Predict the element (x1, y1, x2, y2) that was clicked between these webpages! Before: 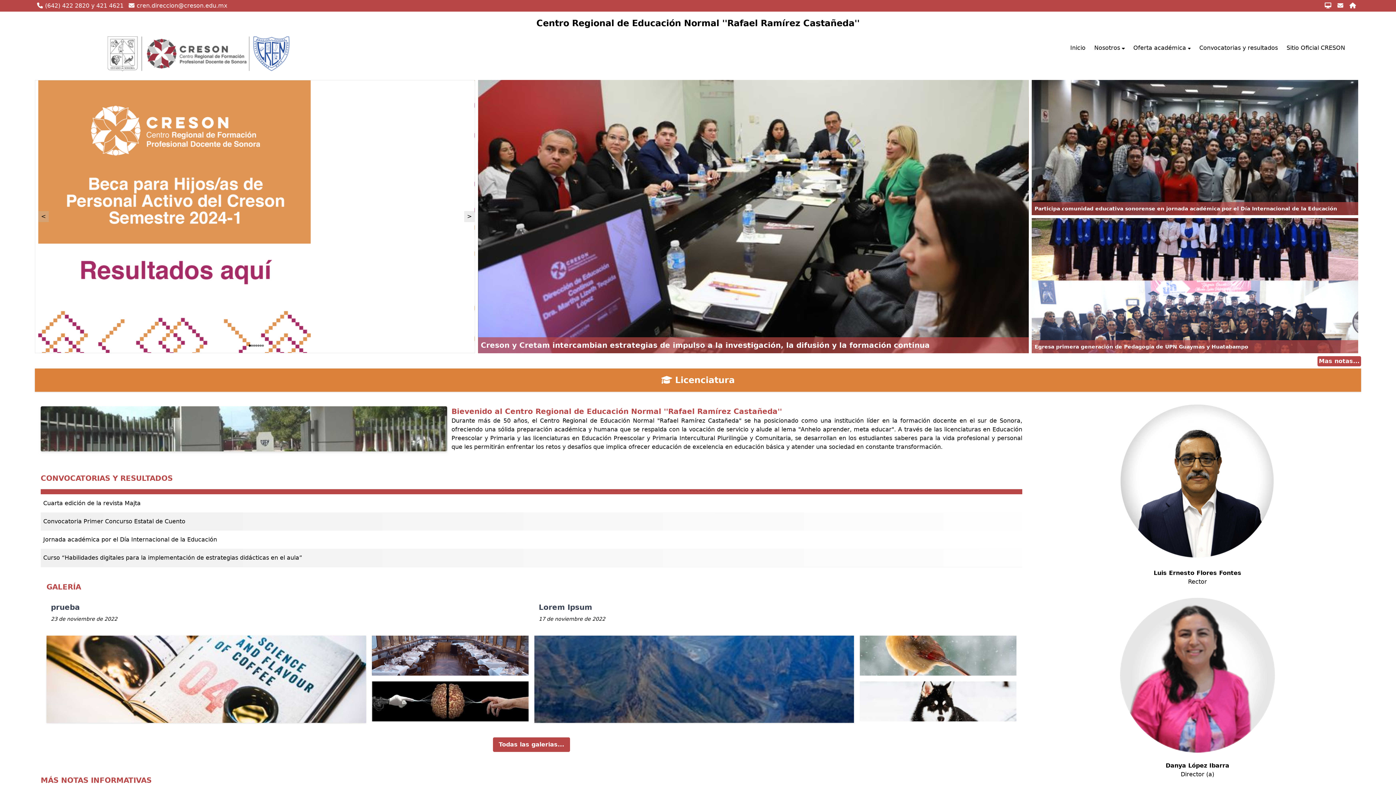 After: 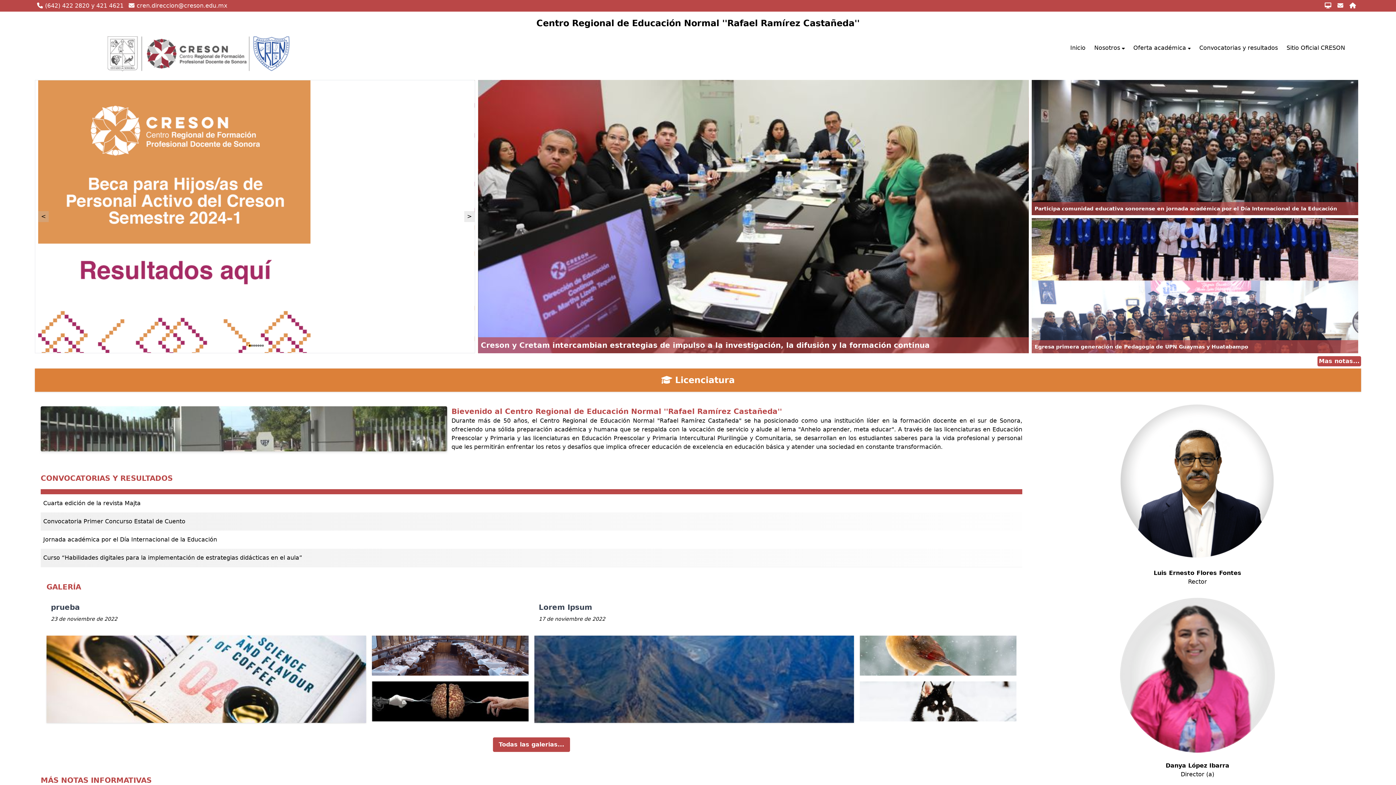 Action: bbox: (248, 344, 251, 346) label: slide 1 bullet